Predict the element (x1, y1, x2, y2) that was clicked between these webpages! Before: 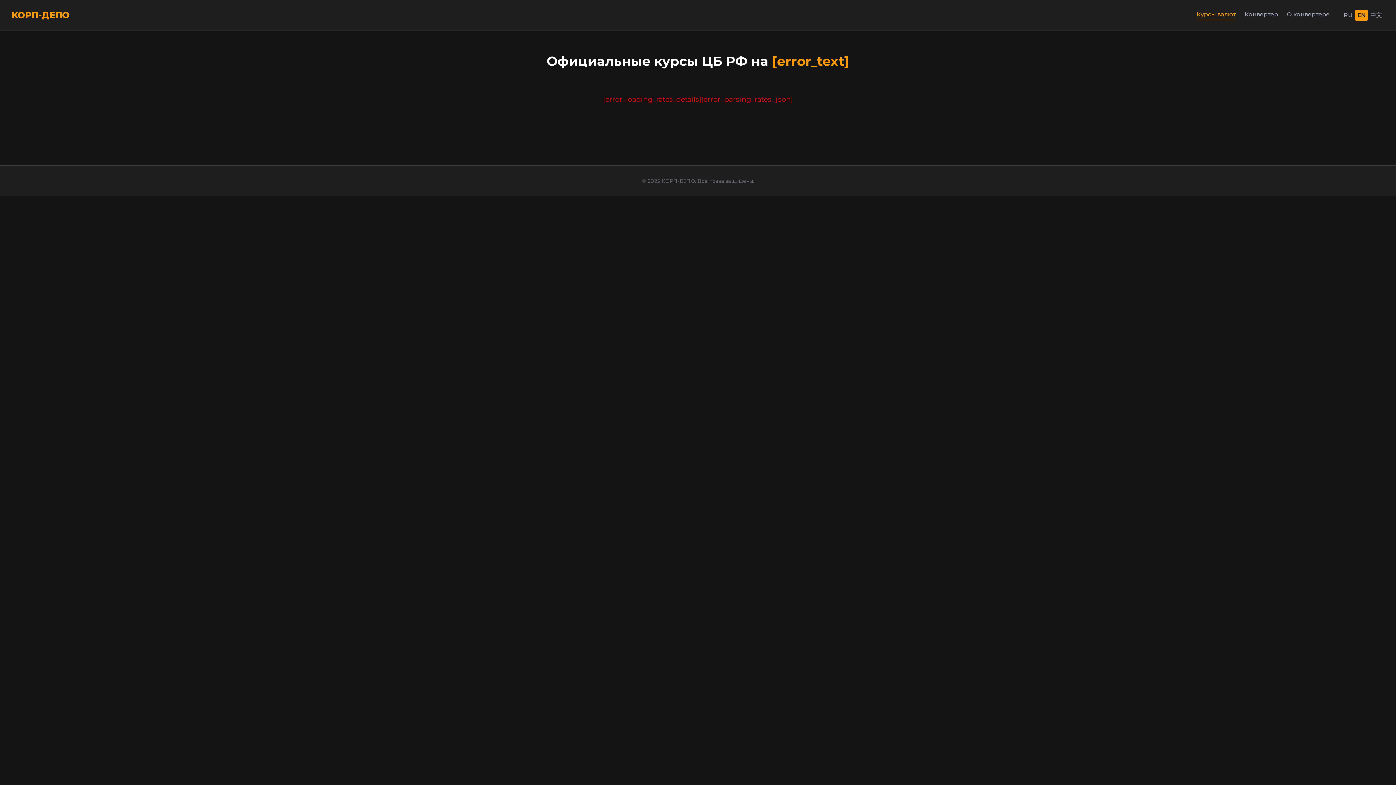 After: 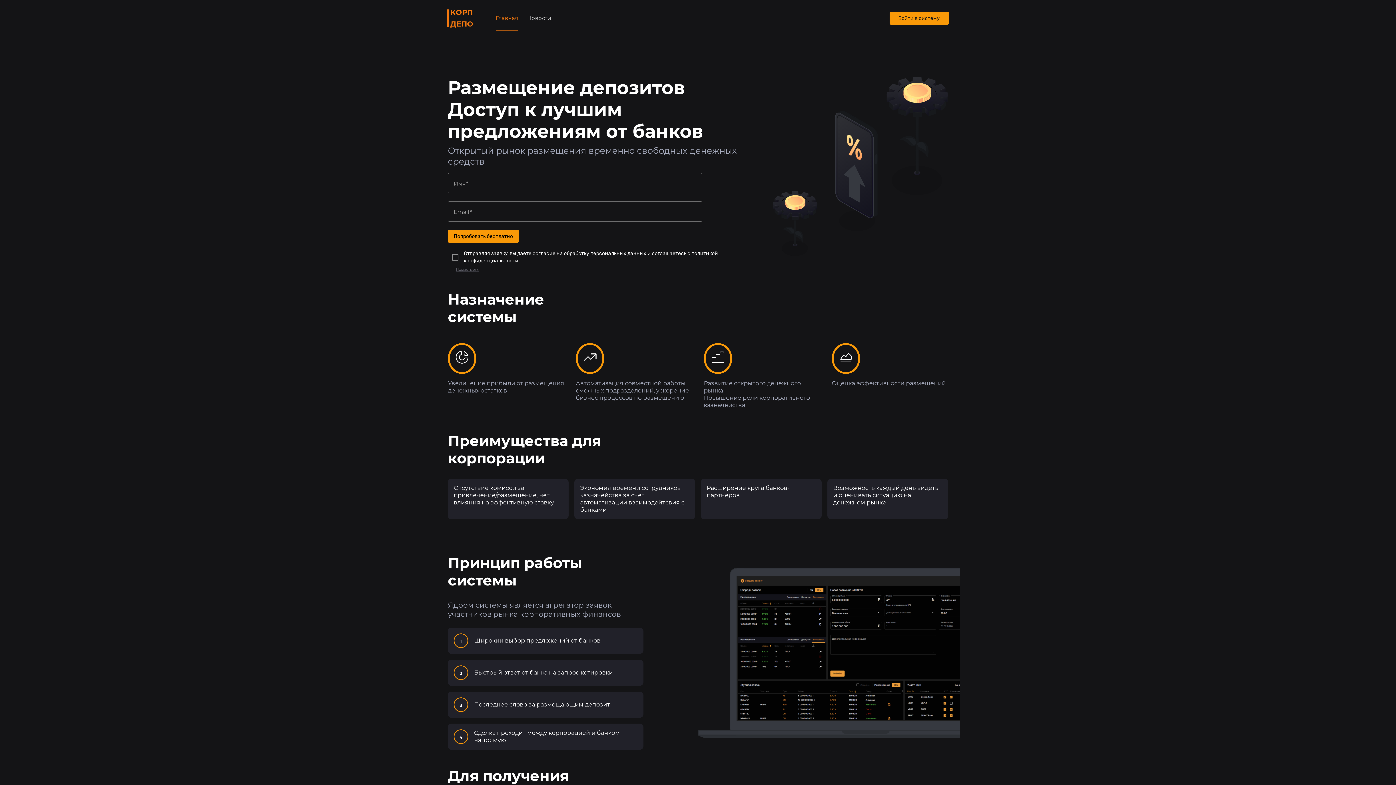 Action: label: КОРП-ДЕПО bbox: (11, 8, 69, 21)